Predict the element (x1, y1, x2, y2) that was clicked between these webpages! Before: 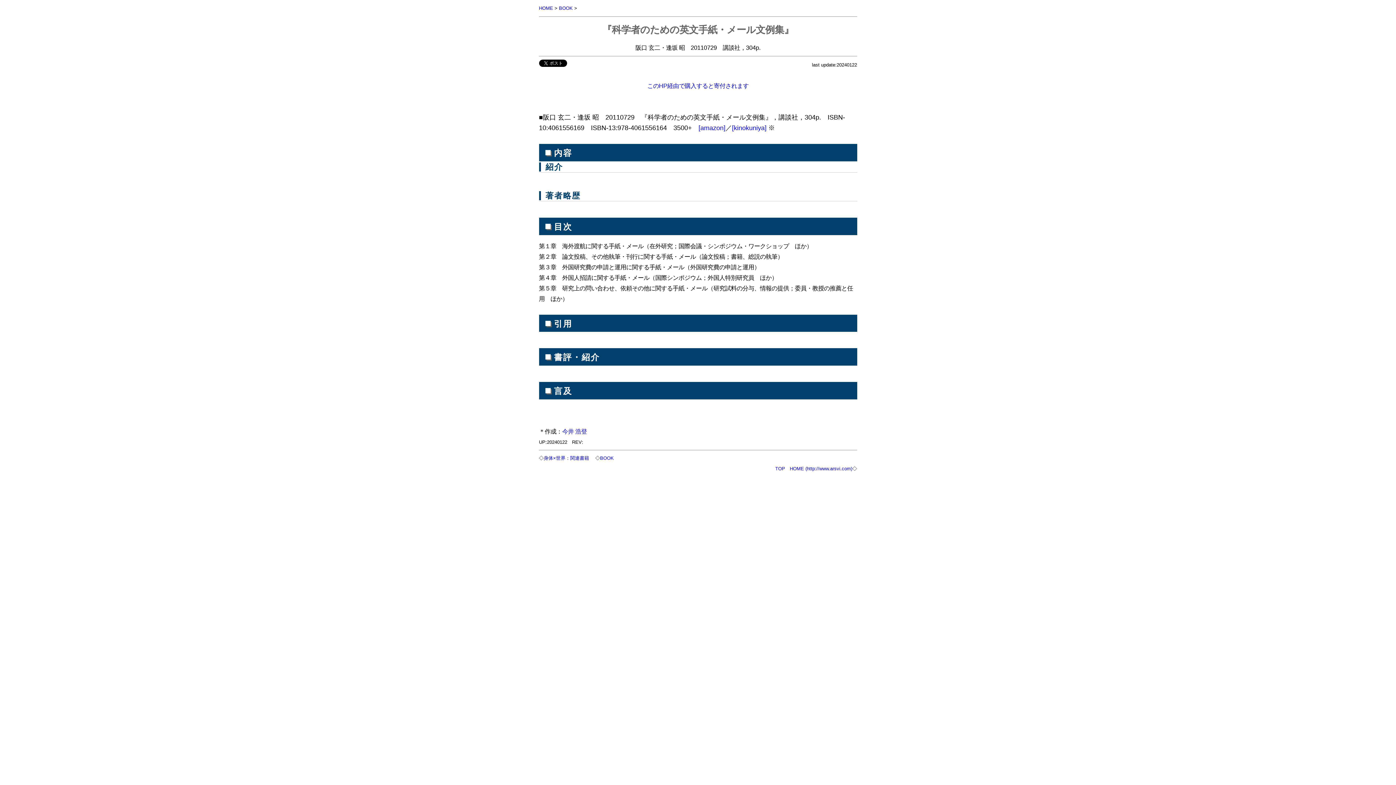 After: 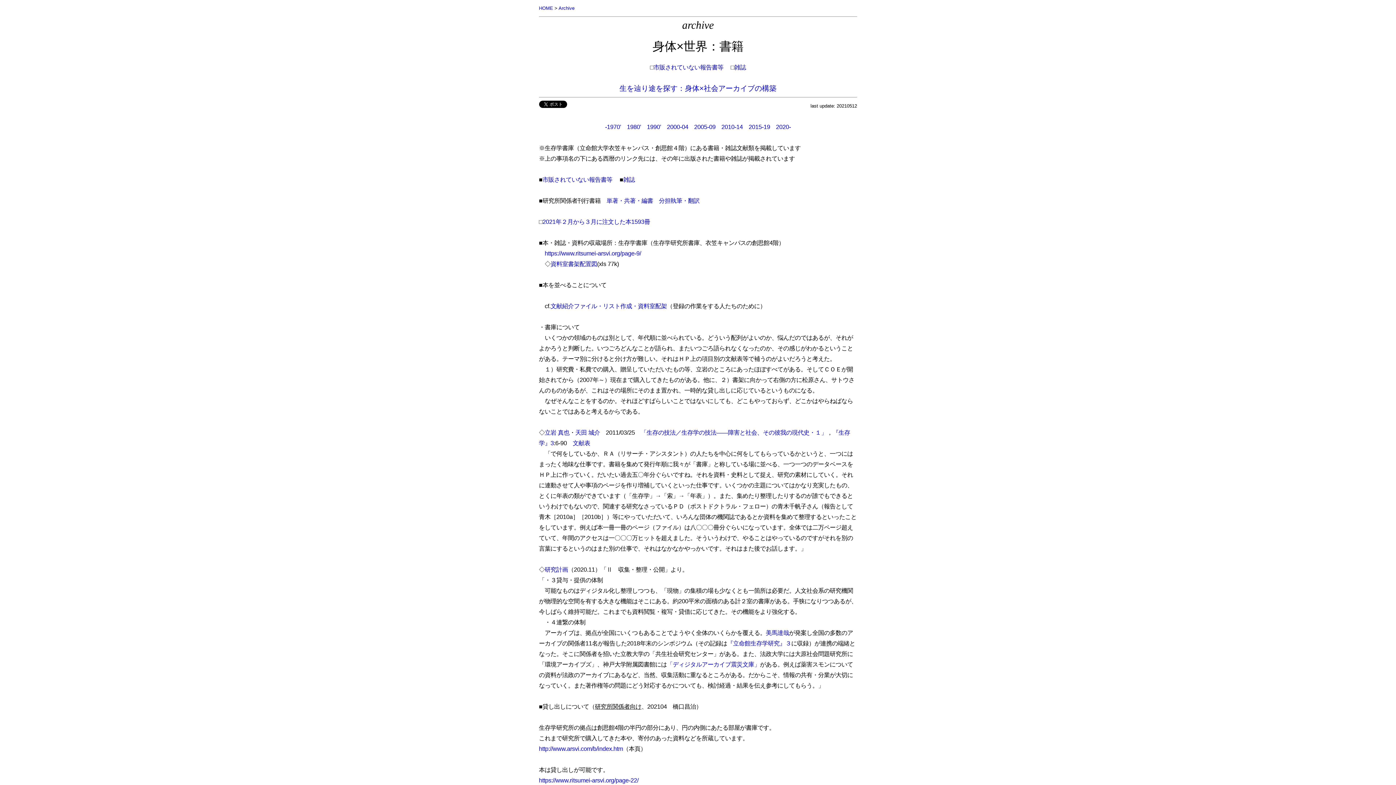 Action: label: BOOK bbox: (600, 455, 614, 461)